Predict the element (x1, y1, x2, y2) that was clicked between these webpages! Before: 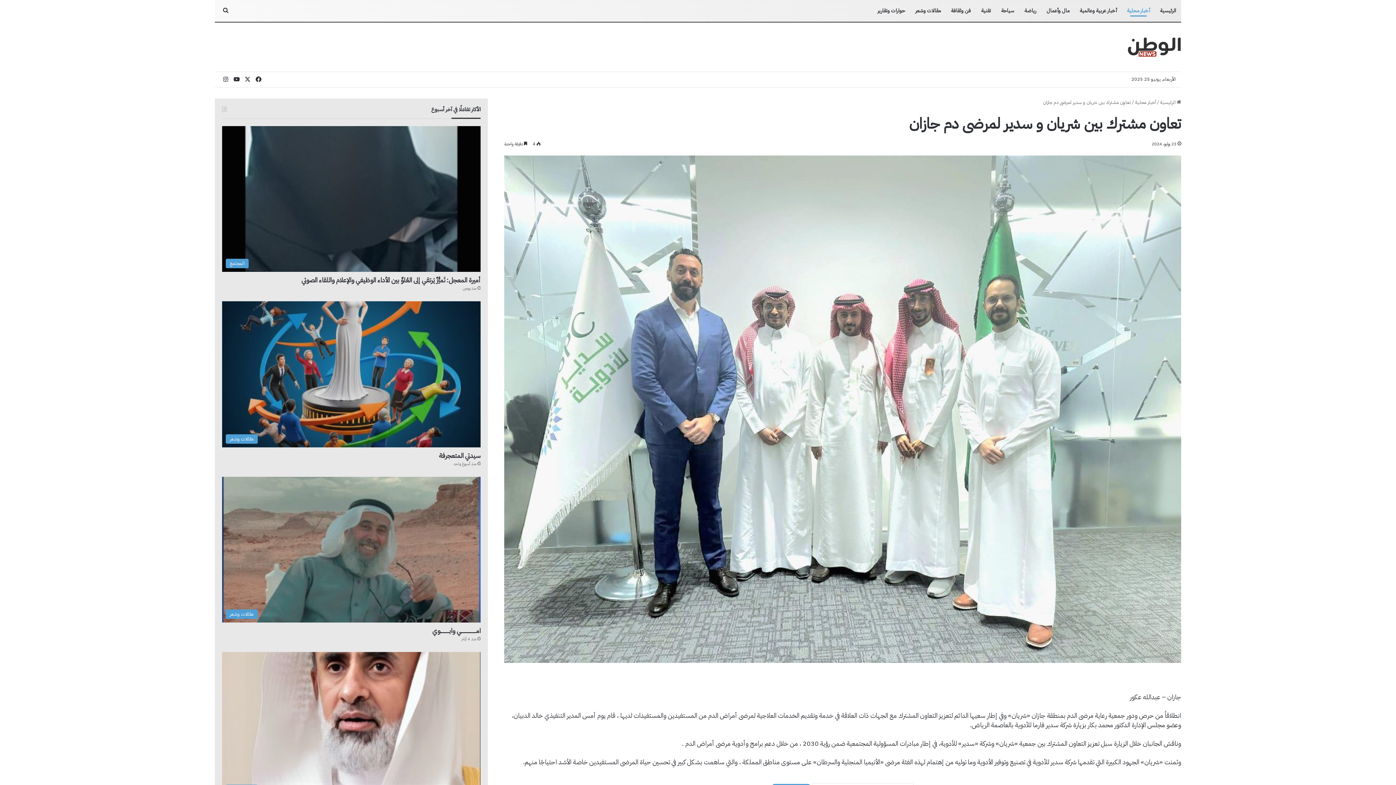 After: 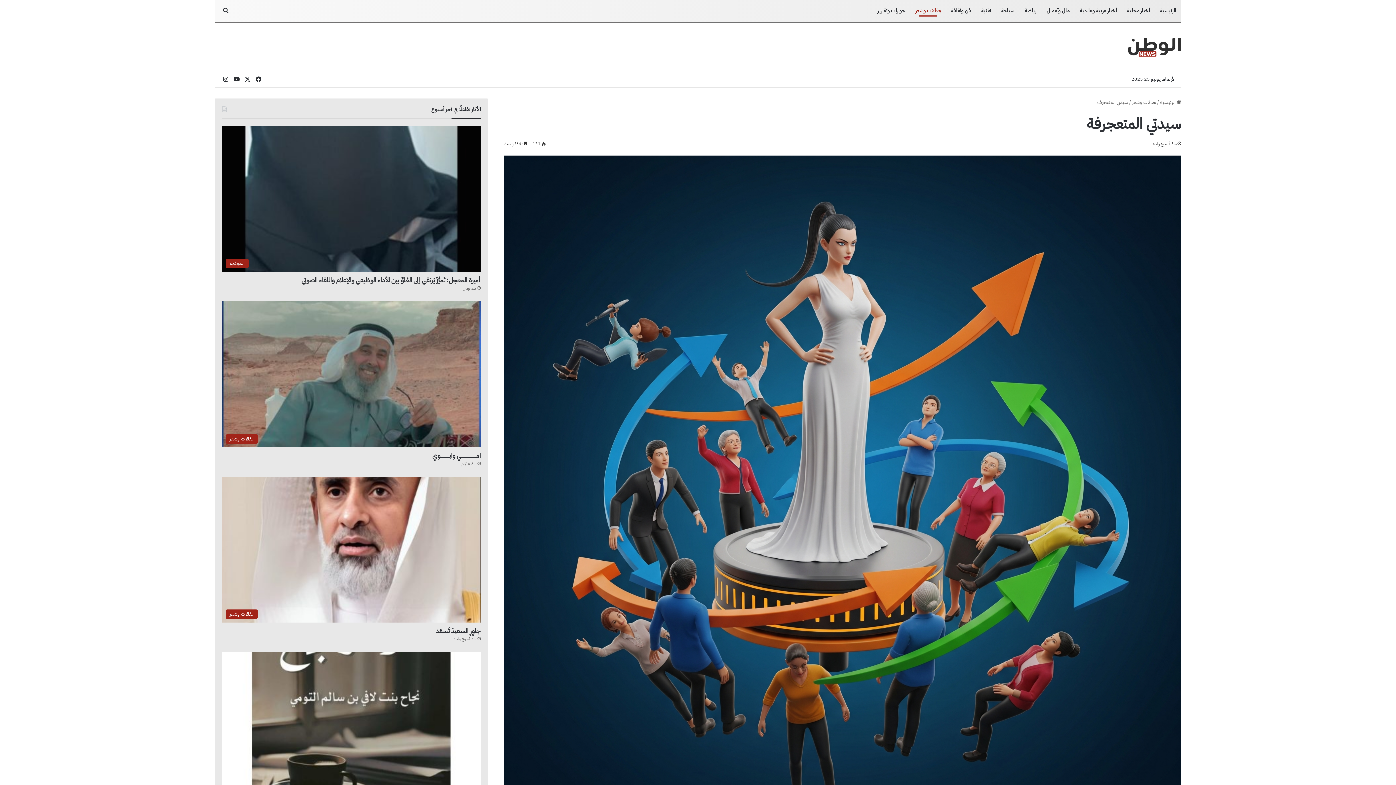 Action: bbox: (222, 301, 480, 447) label: سيدتي المتعجرفة